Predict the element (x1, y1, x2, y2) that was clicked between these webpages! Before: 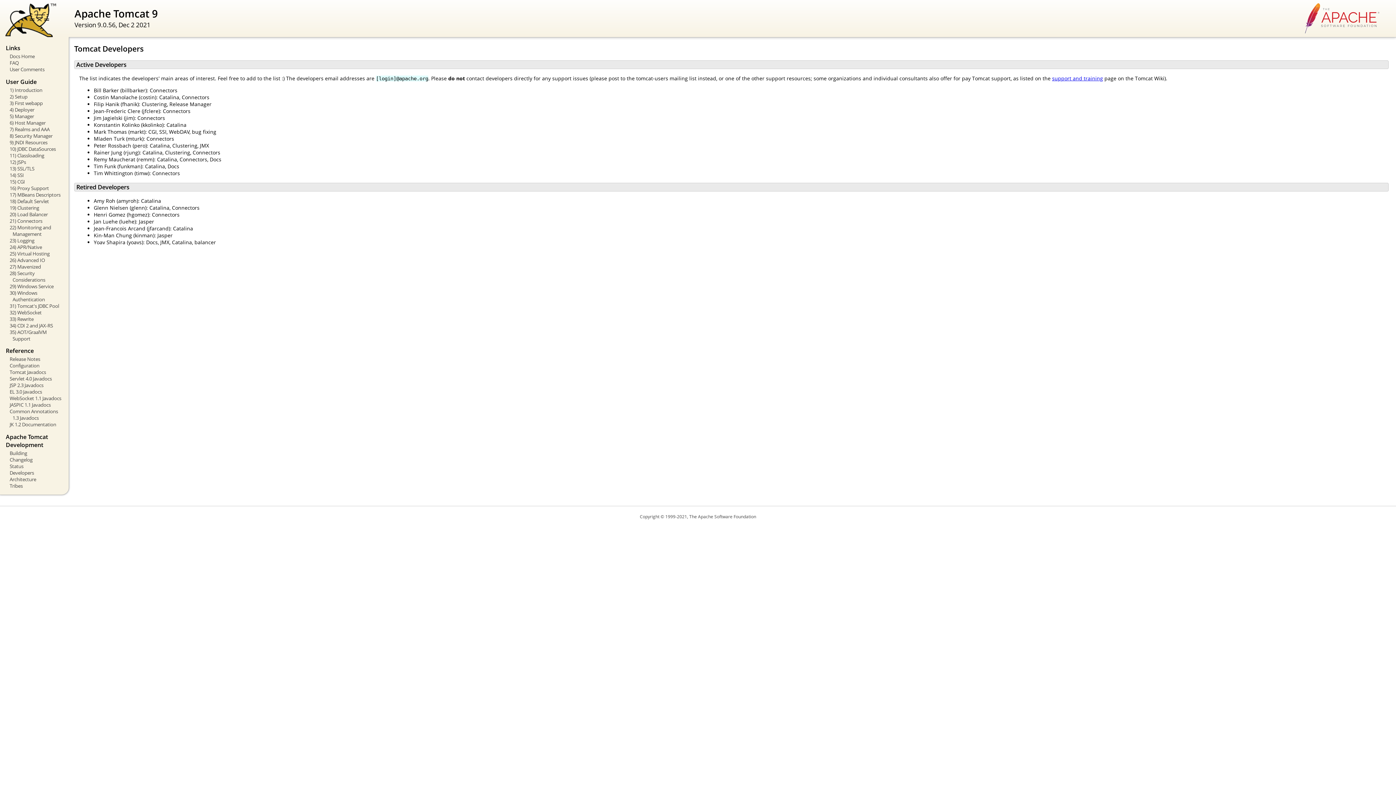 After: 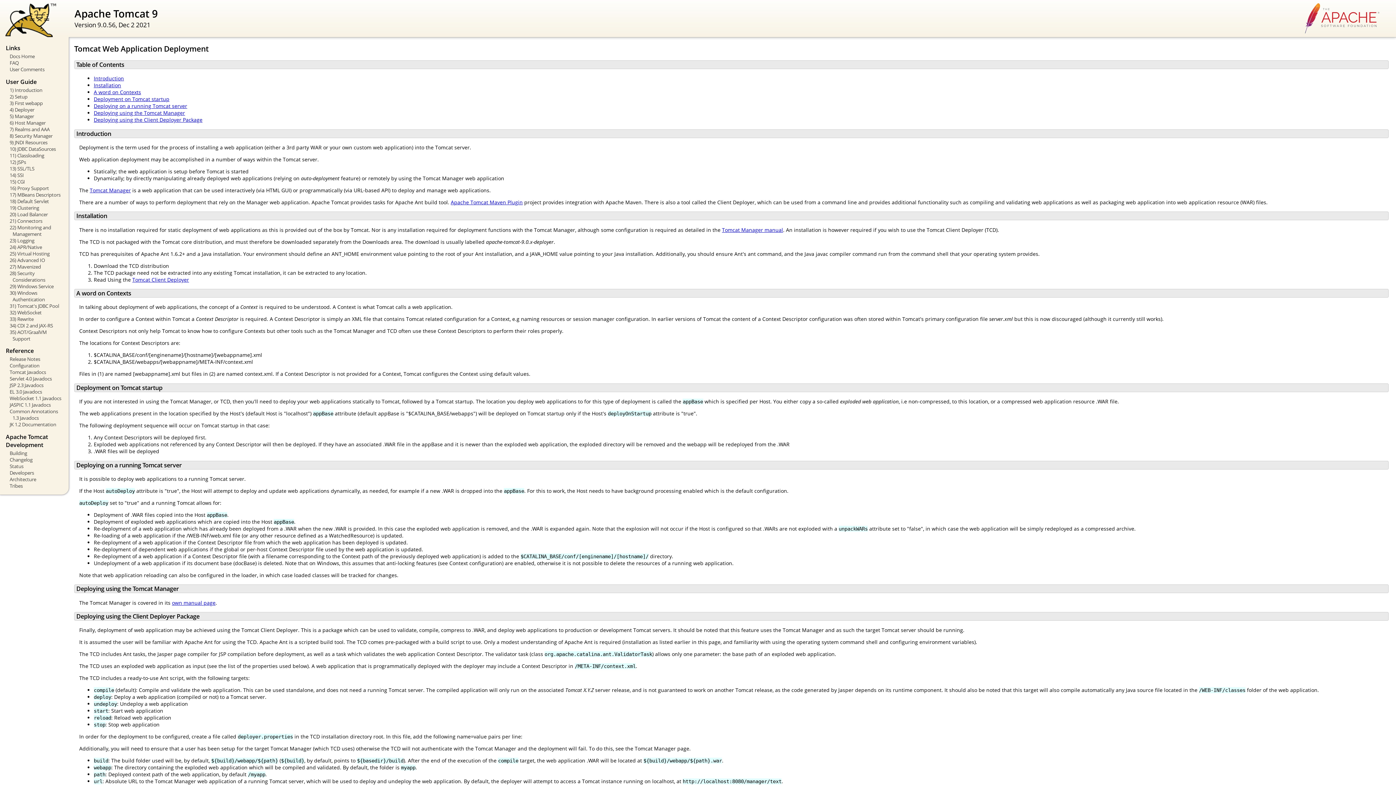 Action: label: 4) Deployer bbox: (5, 106, 63, 113)